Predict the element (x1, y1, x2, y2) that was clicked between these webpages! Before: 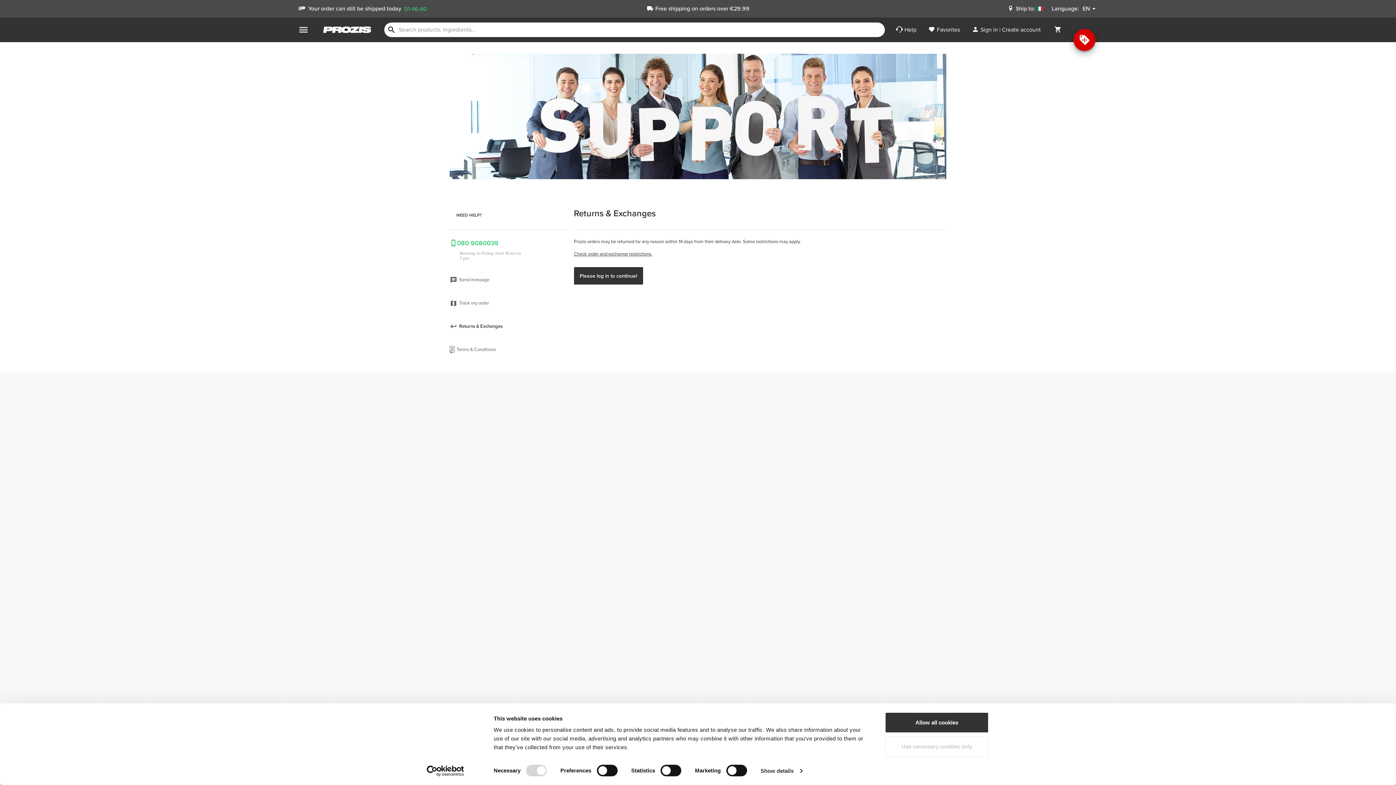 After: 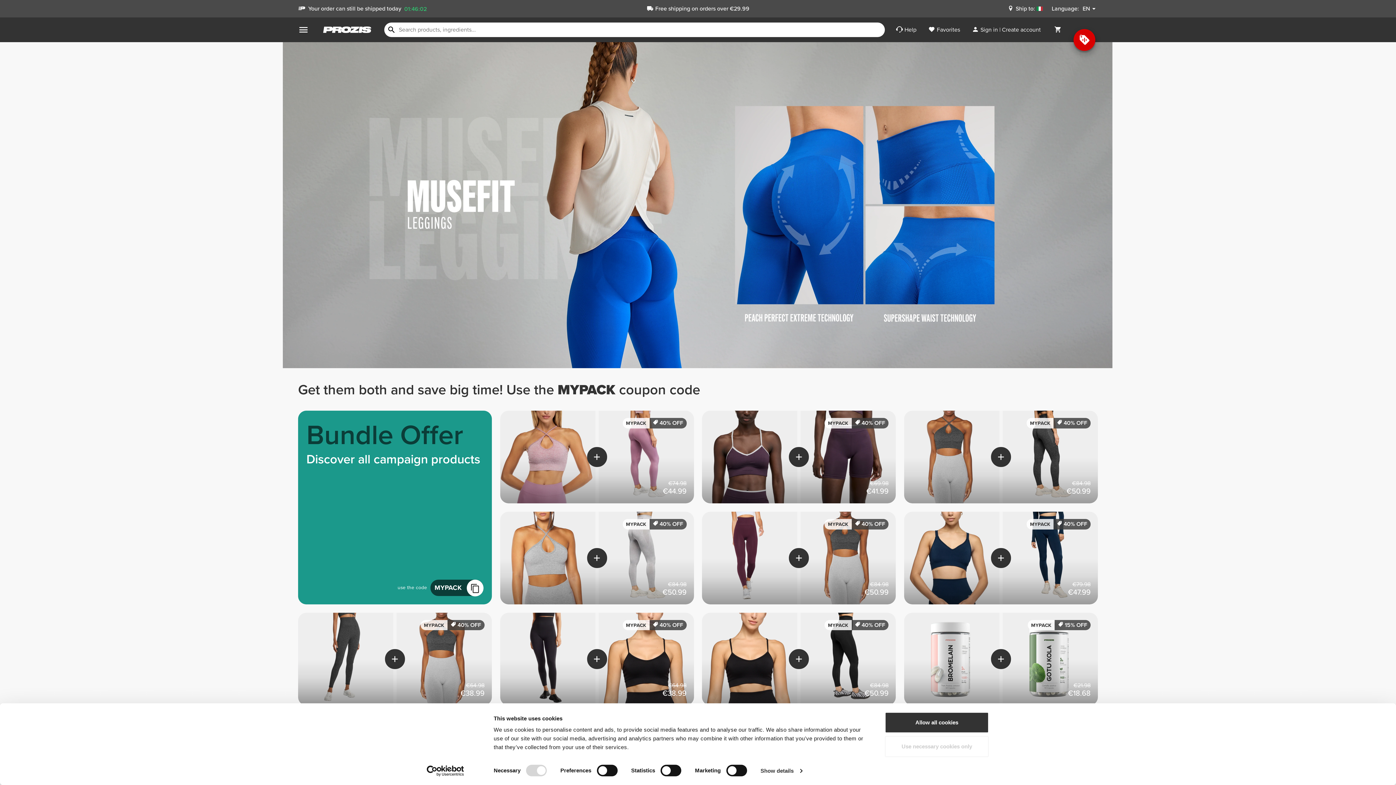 Action: bbox: (323, 17, 371, 42)